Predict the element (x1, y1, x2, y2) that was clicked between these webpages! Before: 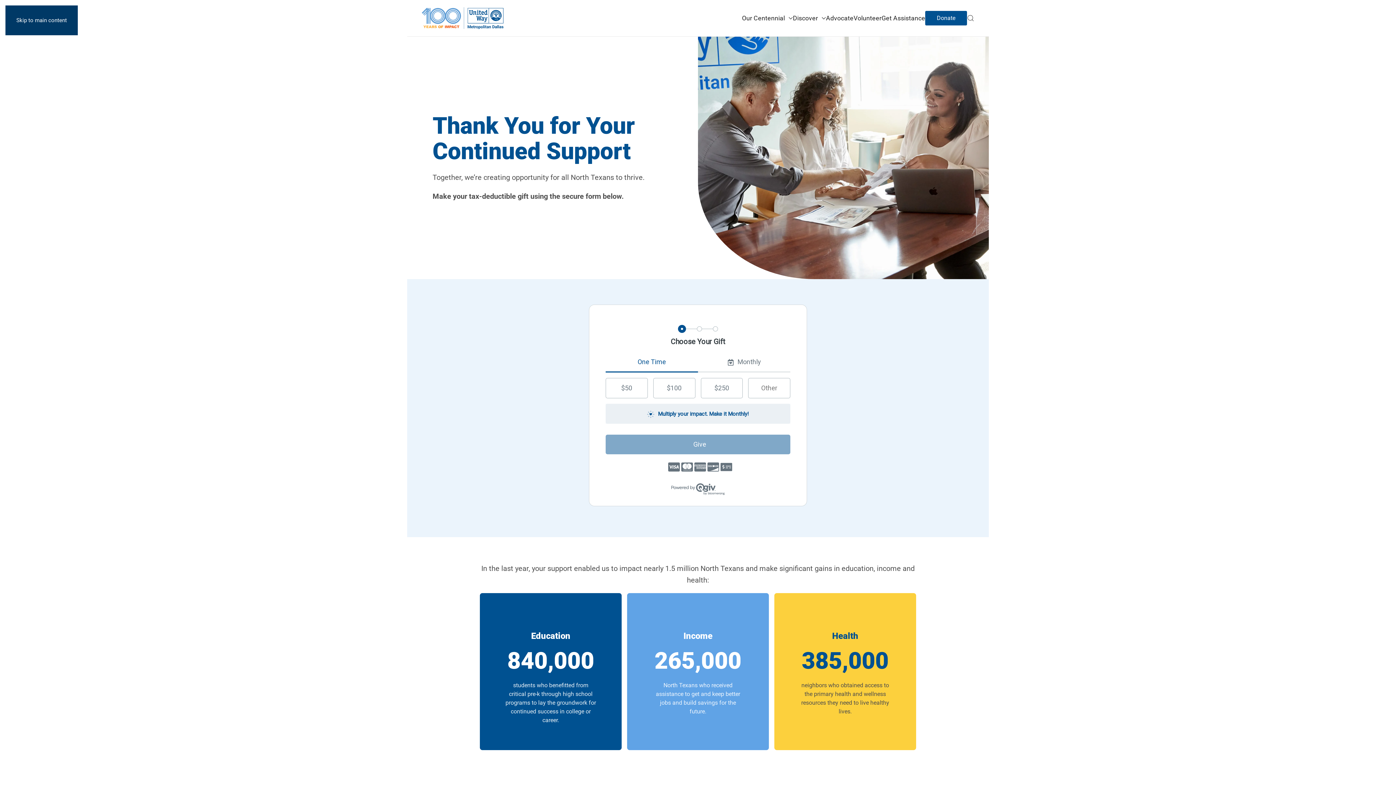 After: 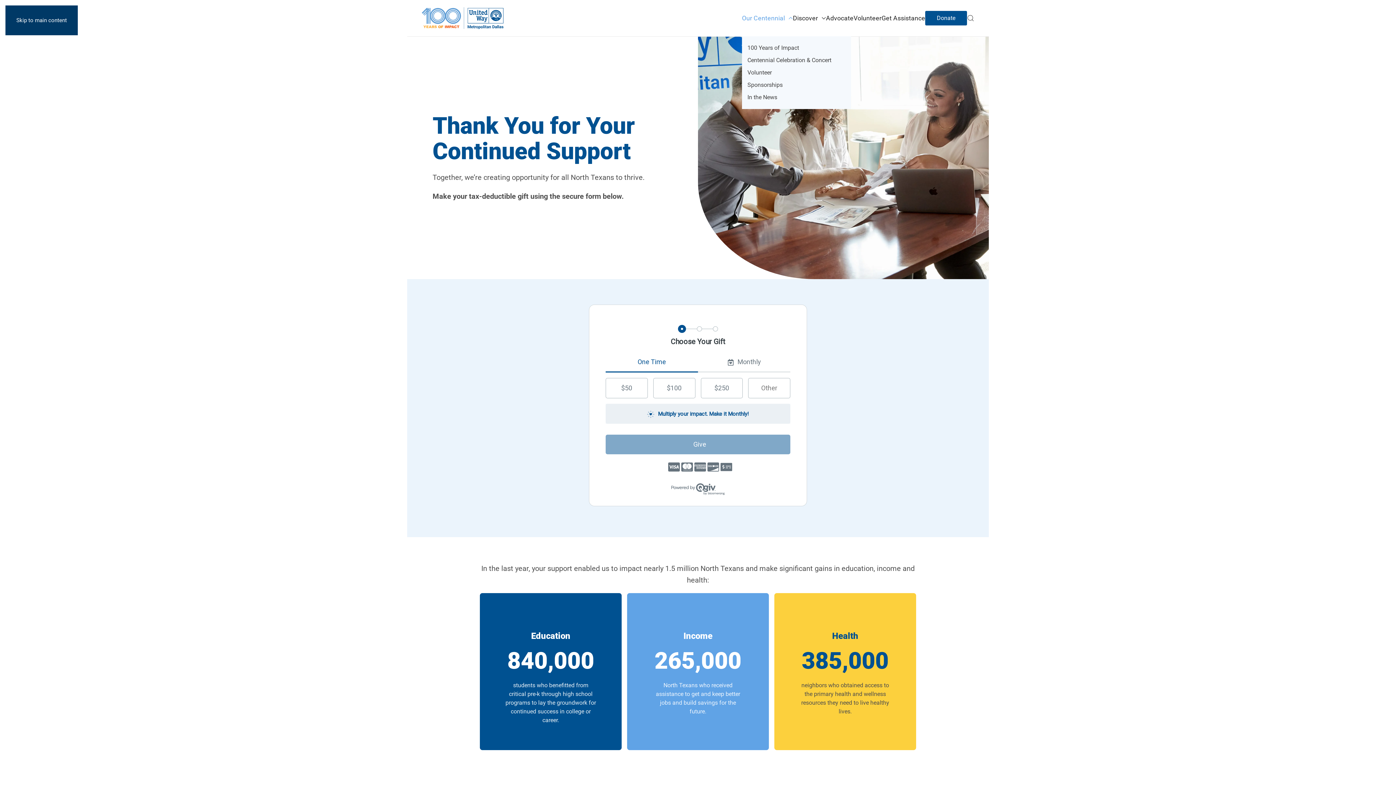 Action: bbox: (742, 0, 793, 36) label: Our Centennial